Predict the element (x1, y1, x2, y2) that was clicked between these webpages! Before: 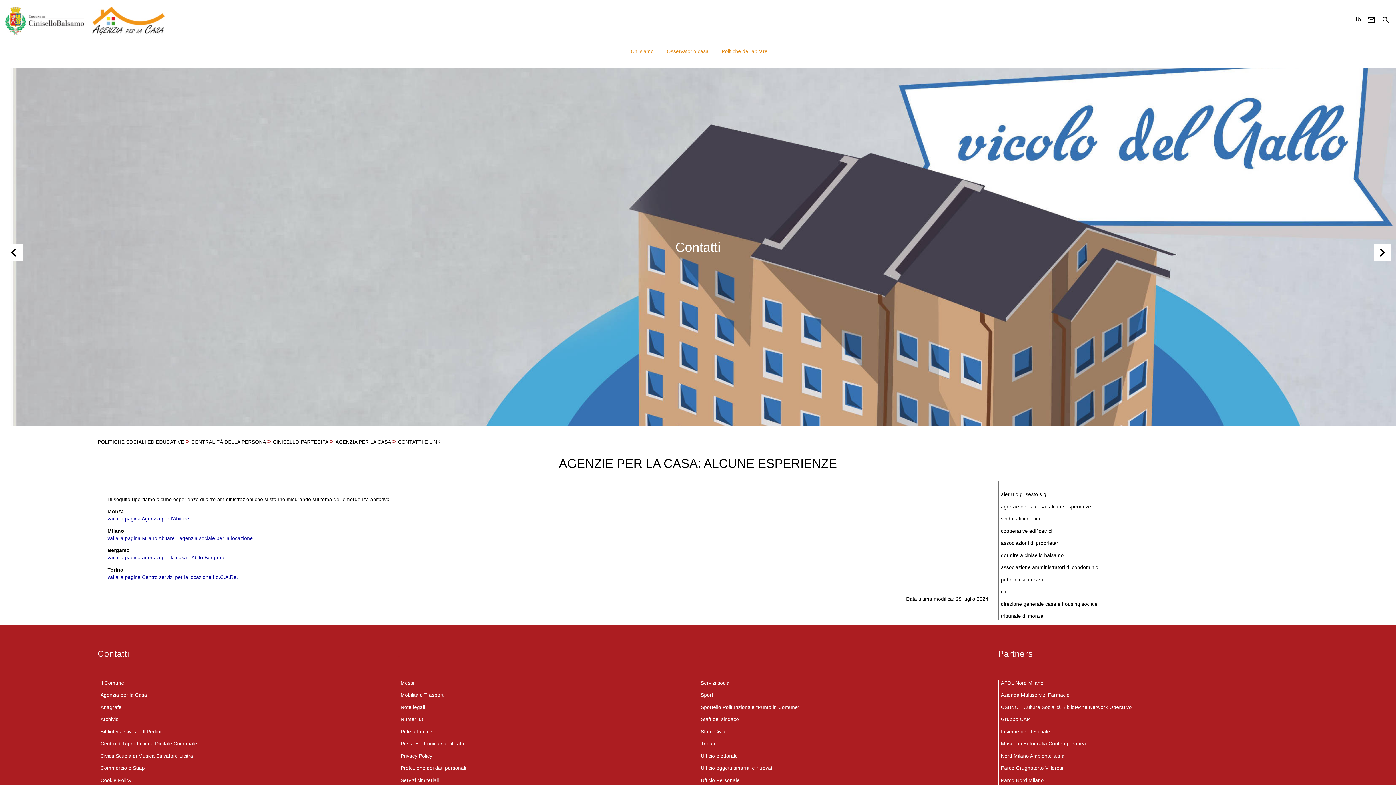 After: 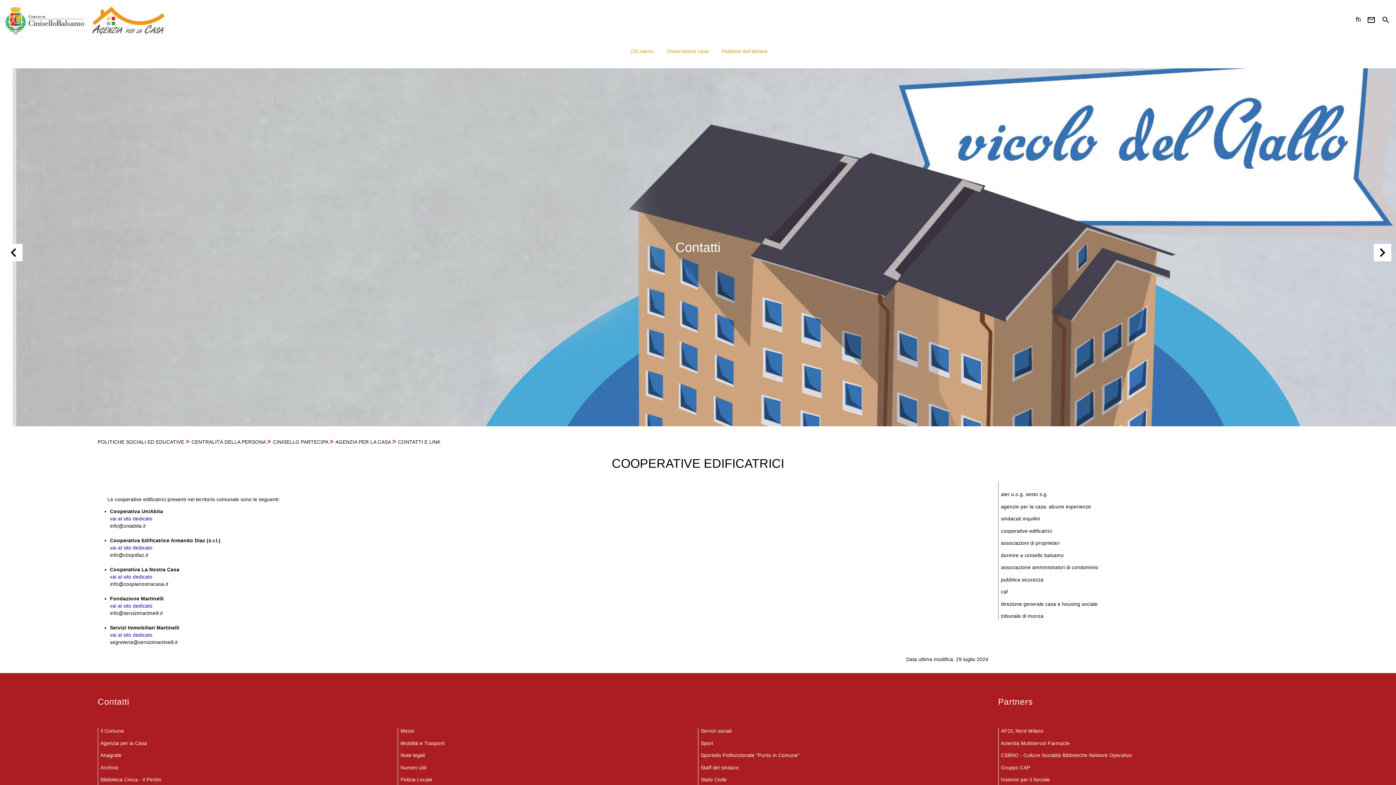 Action: bbox: (1001, 528, 1052, 534) label: cooperative edificatrici